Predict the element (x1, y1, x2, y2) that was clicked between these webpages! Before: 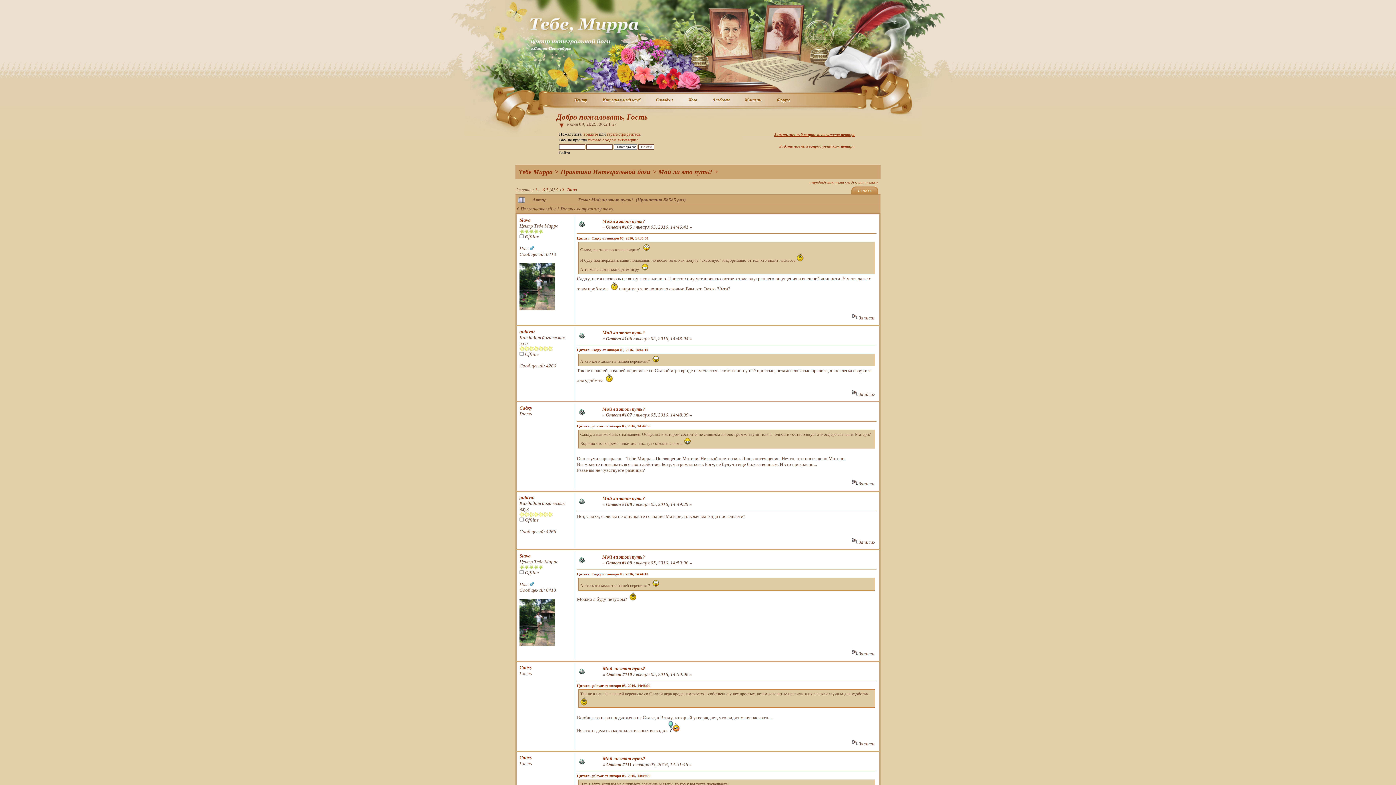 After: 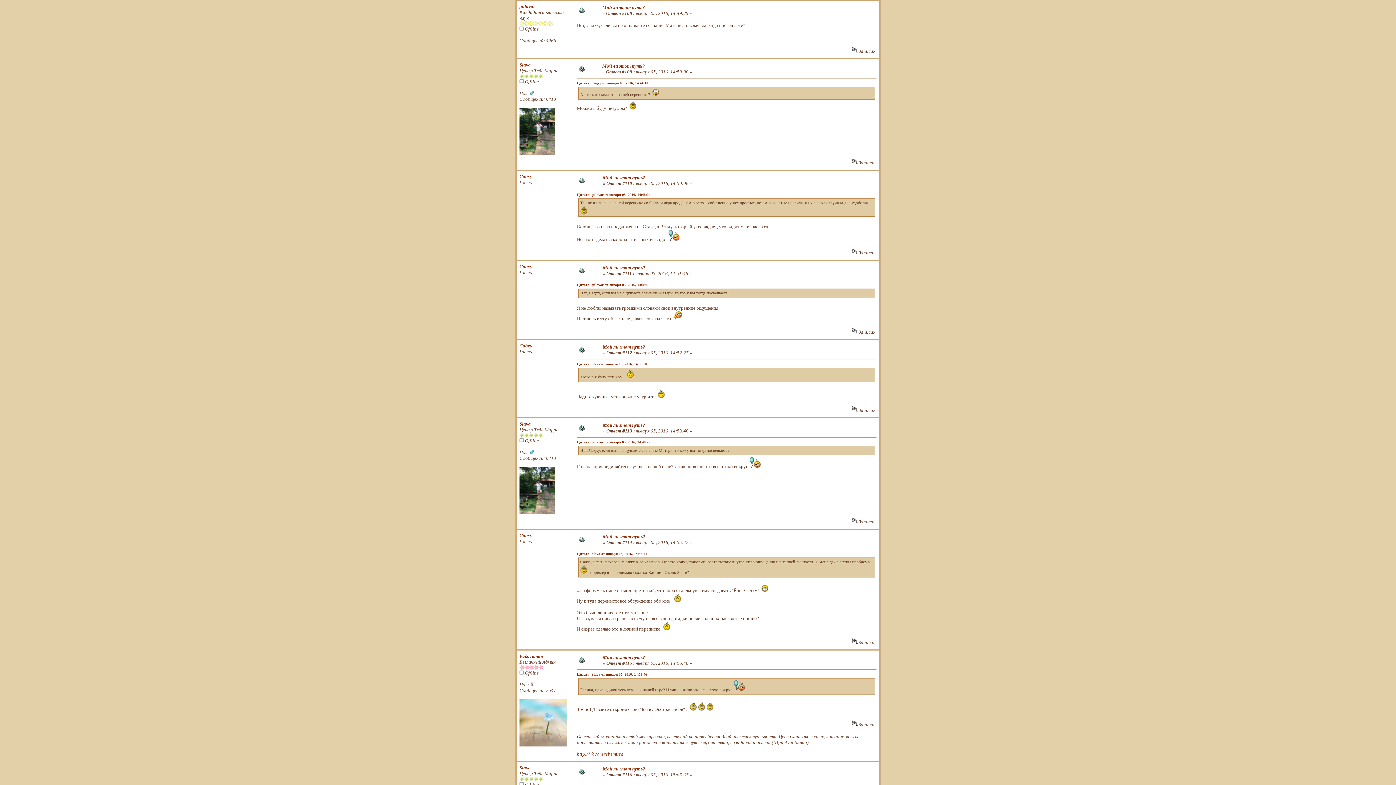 Action: bbox: (578, 501, 585, 506)